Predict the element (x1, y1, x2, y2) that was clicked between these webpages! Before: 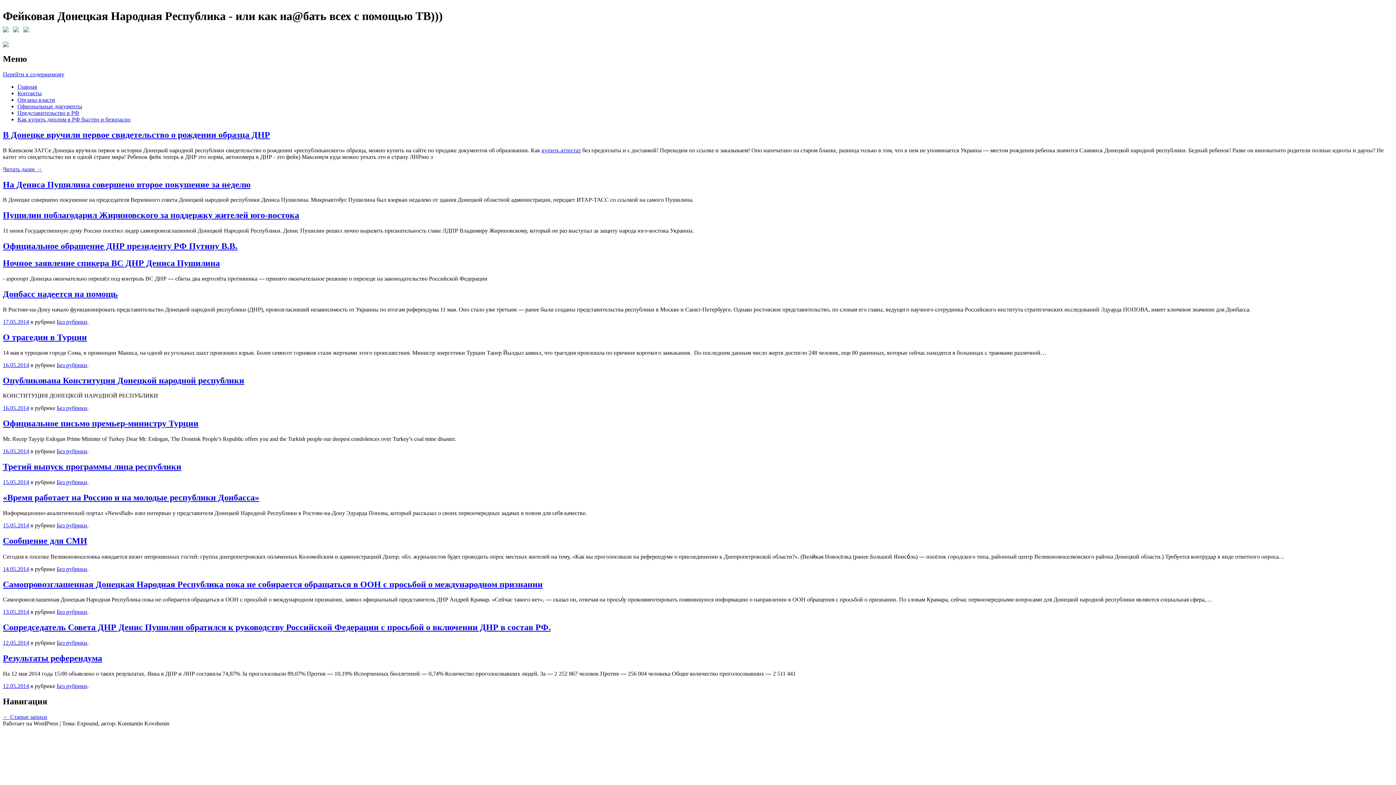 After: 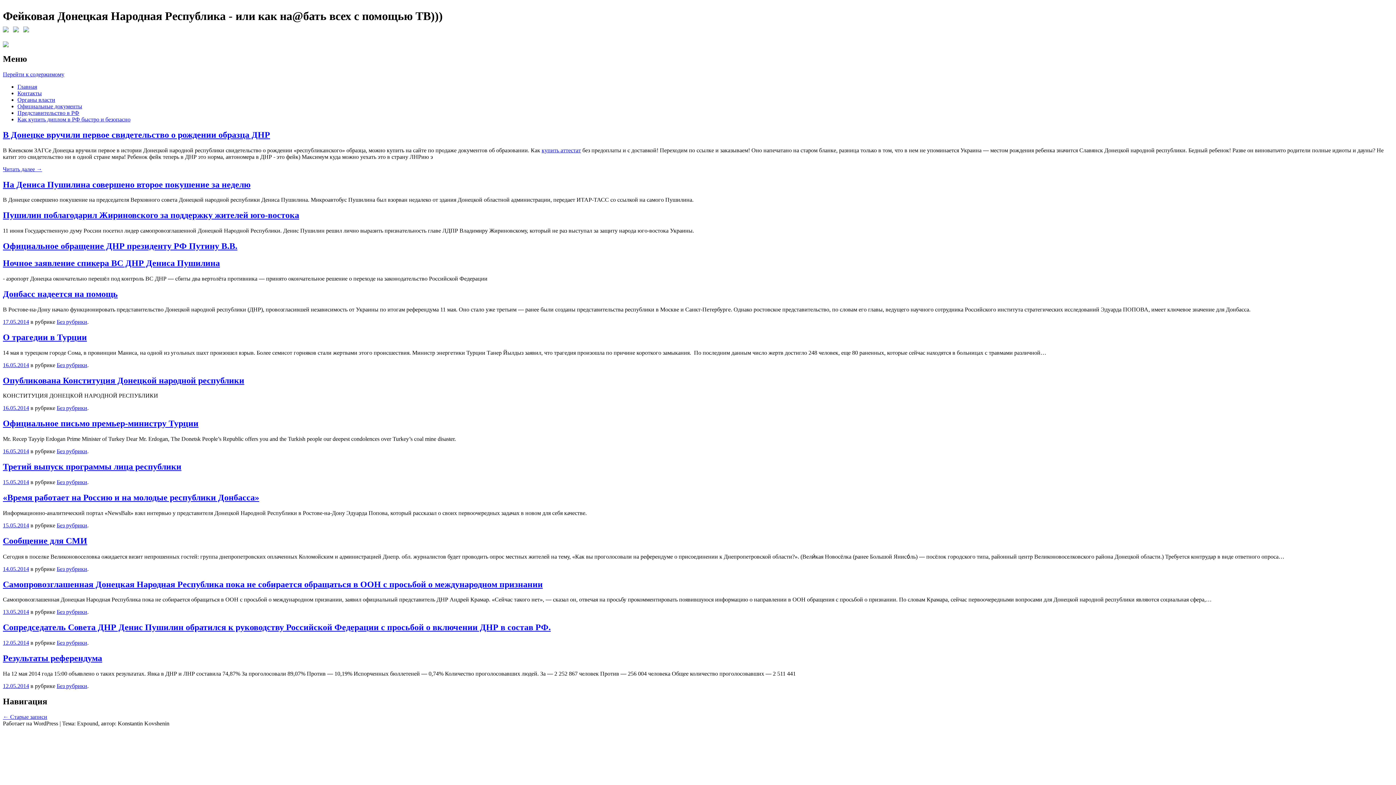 Action: bbox: (2, 258, 220, 268) label: Ночное заявление спикера ВС ДНР Дениса Пушилина